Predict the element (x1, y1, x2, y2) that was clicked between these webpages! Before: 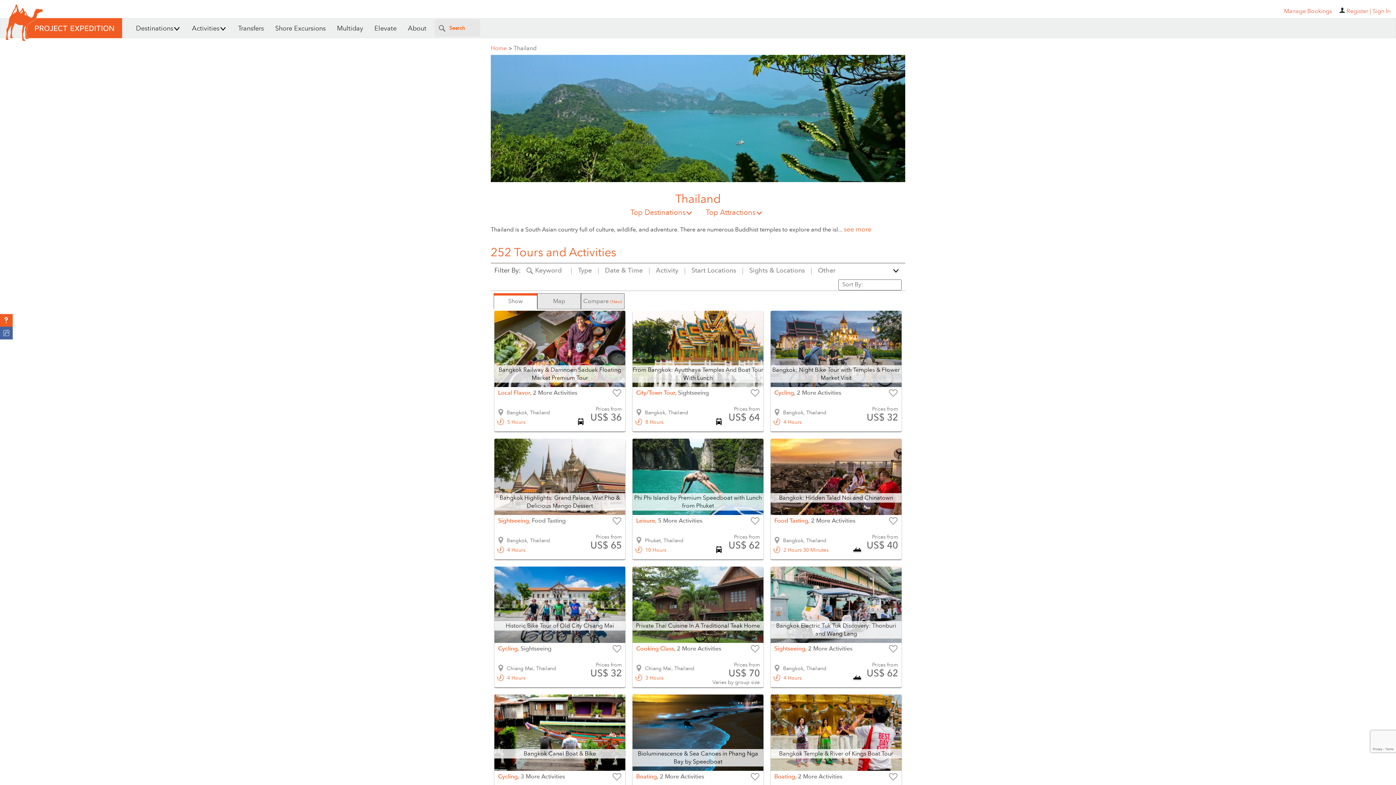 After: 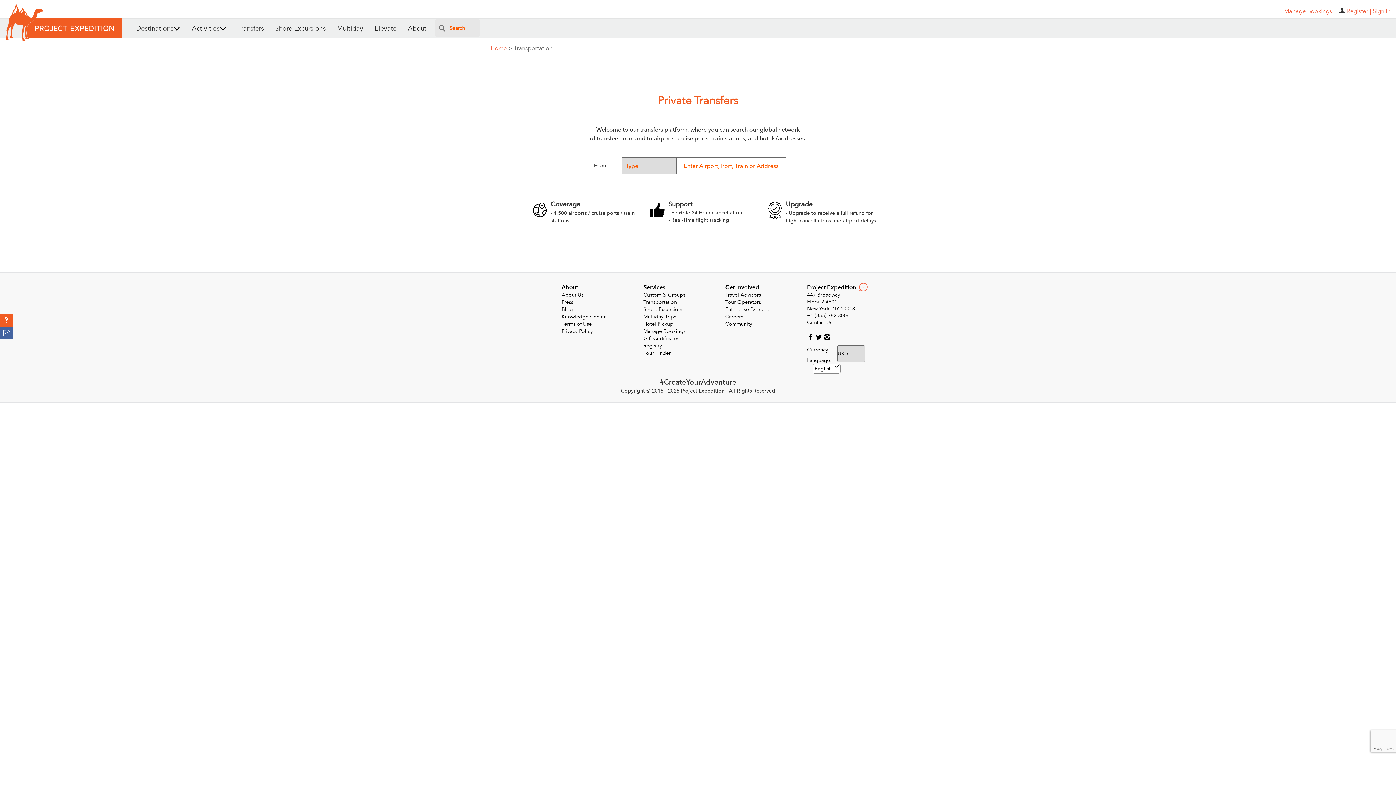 Action: label: Transfers bbox: (235, 18, 266, 38)